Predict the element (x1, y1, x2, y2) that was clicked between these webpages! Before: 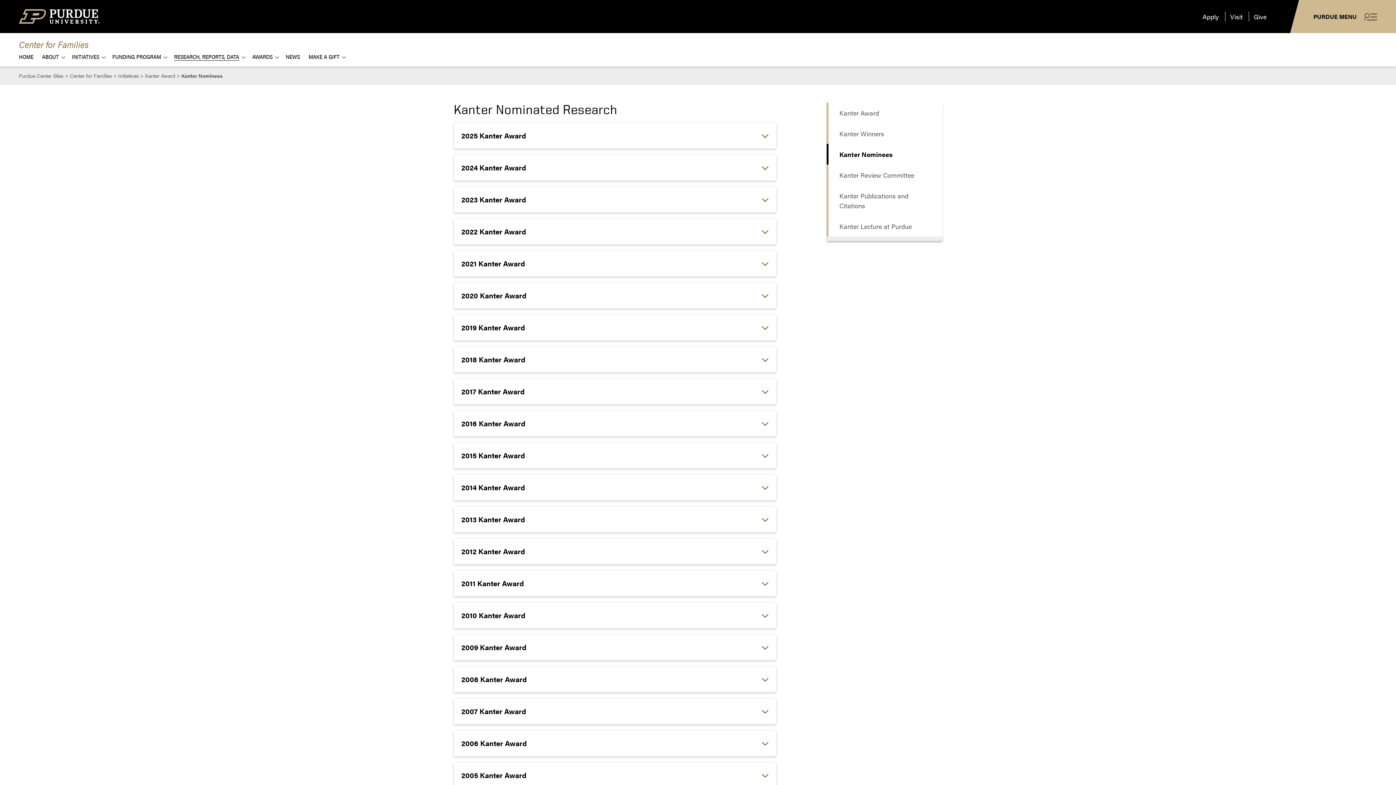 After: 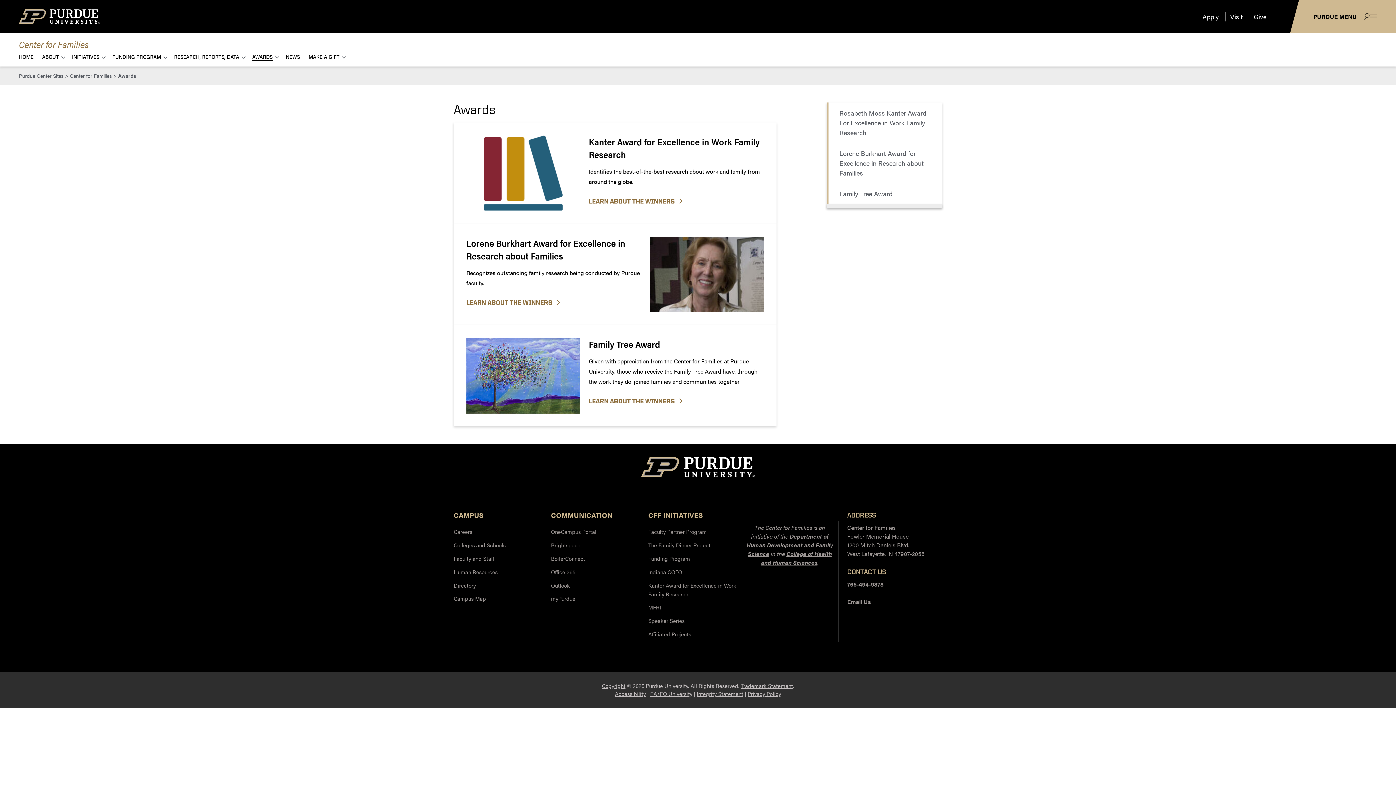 Action: bbox: (252, 52, 272, 60) label: AWARDS